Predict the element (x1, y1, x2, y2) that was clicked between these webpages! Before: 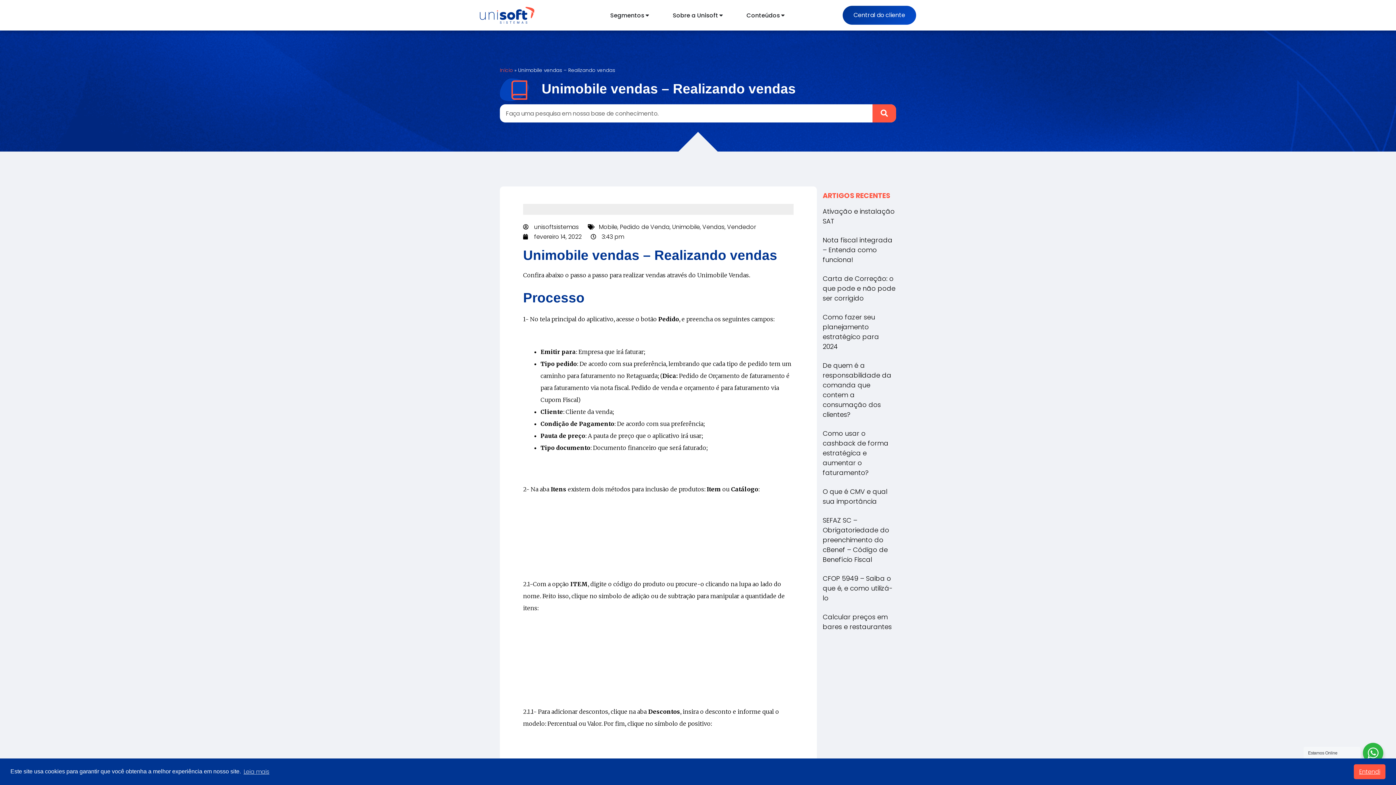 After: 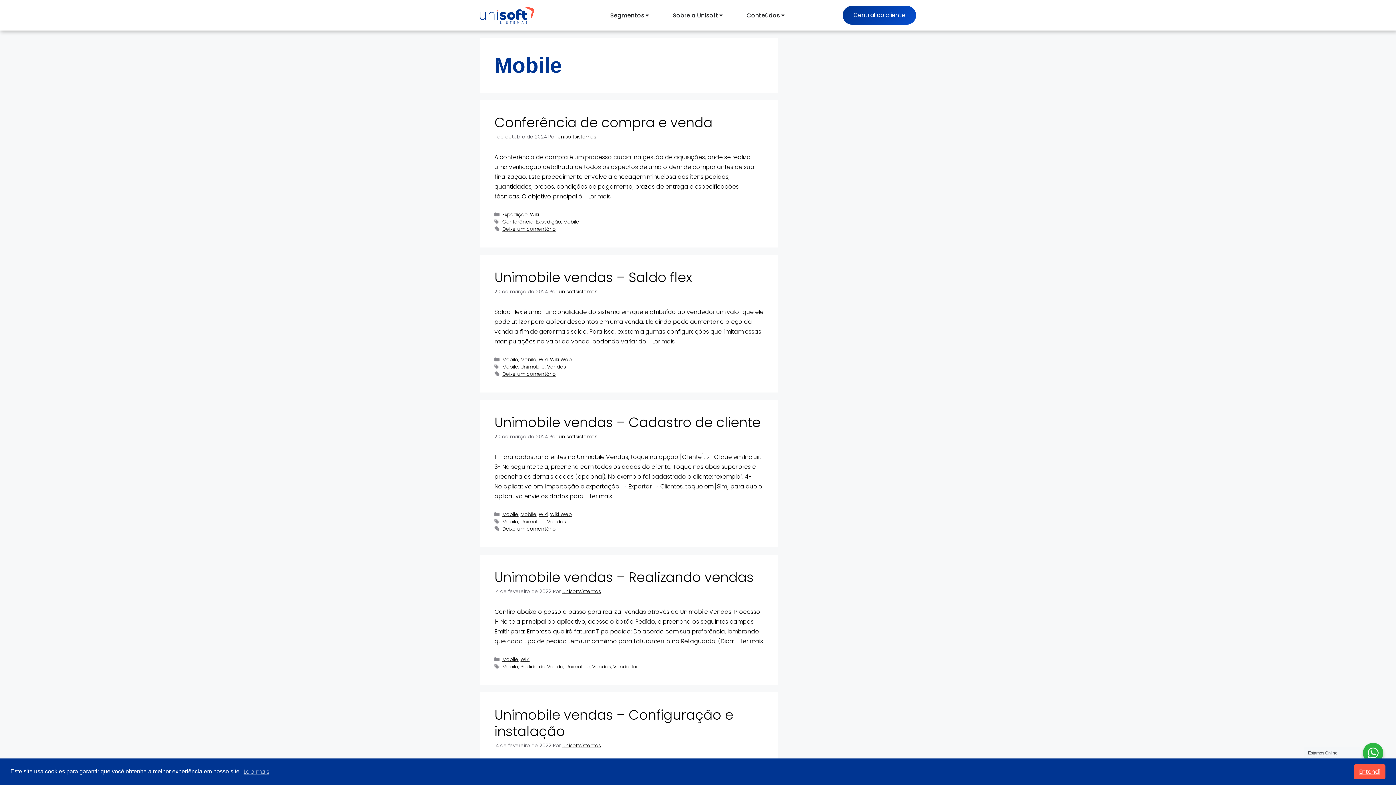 Action: label: Mobile bbox: (598, 222, 617, 231)